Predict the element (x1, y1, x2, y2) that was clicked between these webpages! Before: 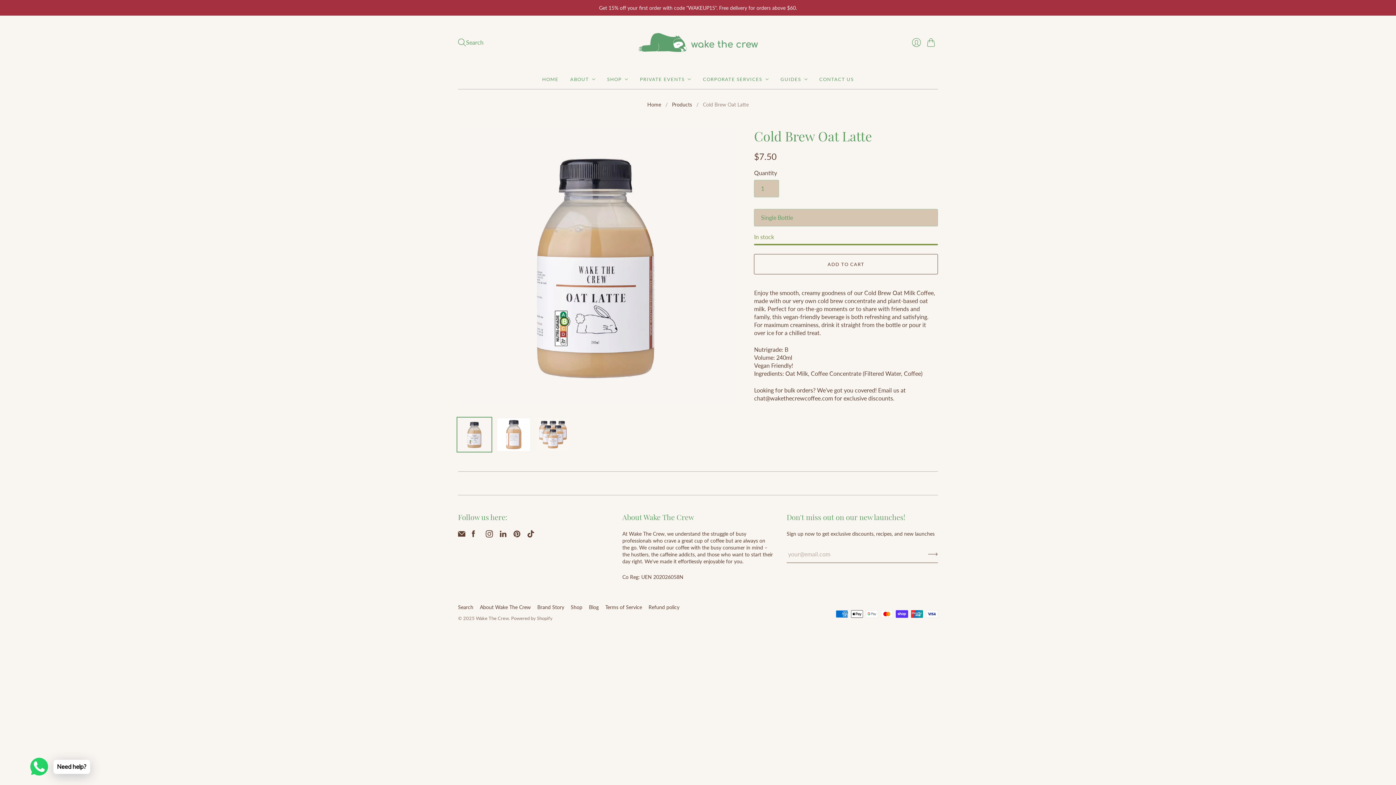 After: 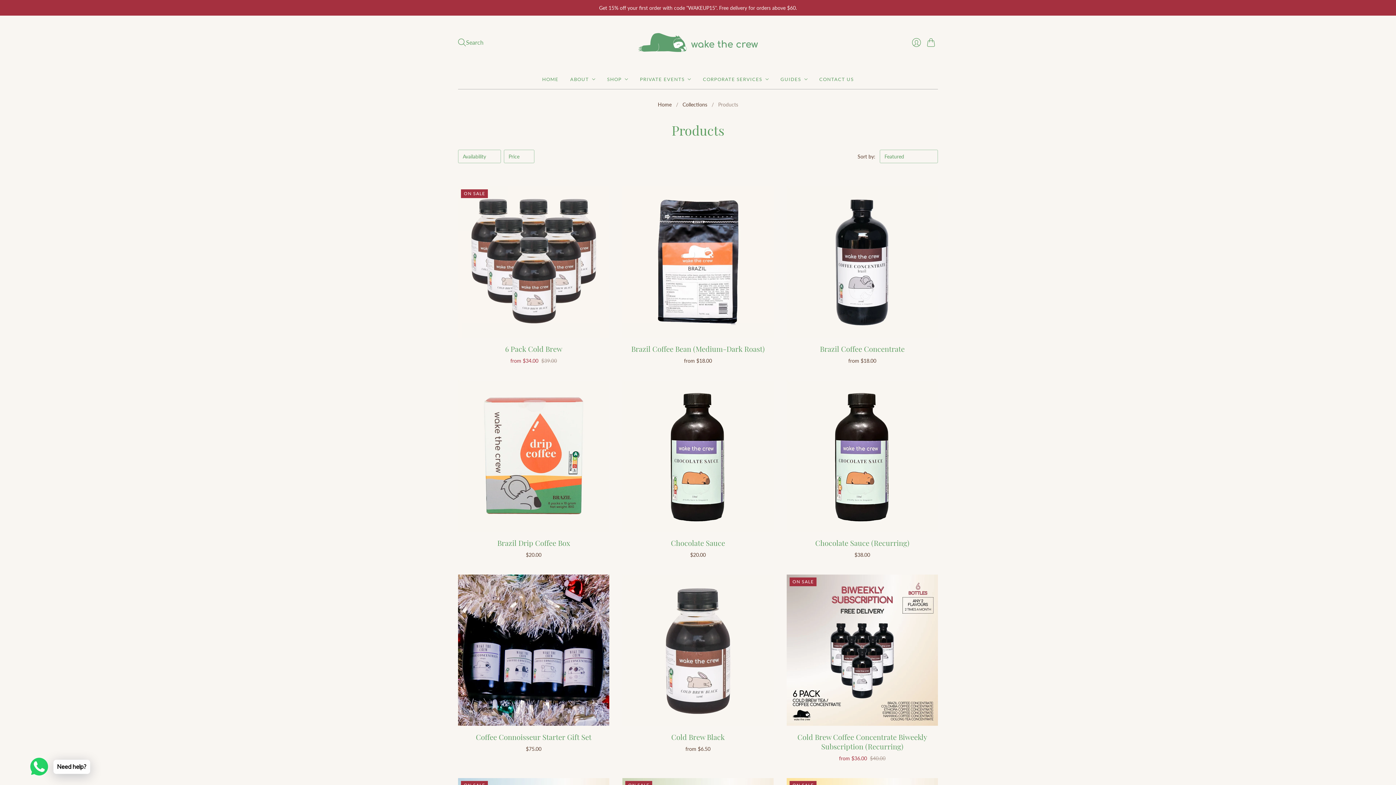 Action: bbox: (672, 100, 692, 107) label: Products